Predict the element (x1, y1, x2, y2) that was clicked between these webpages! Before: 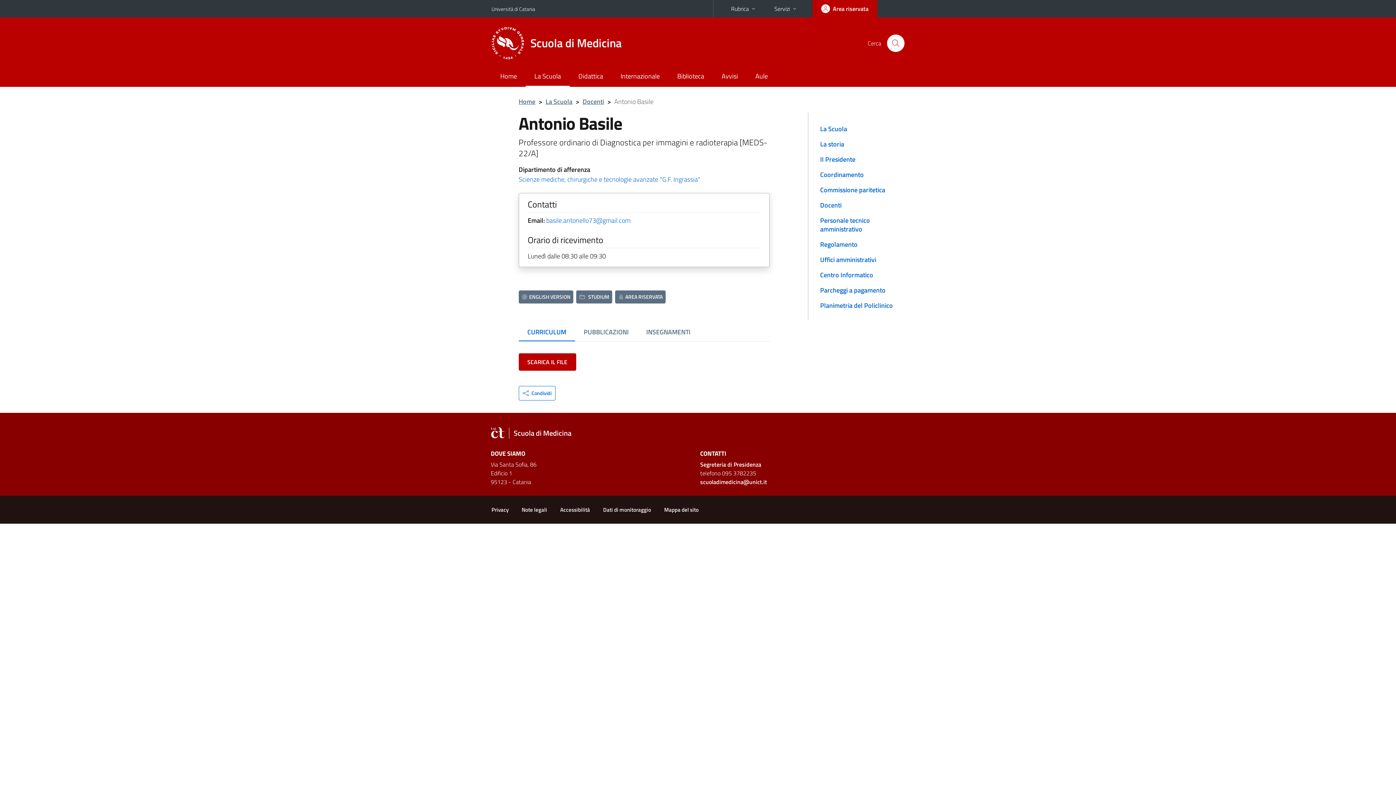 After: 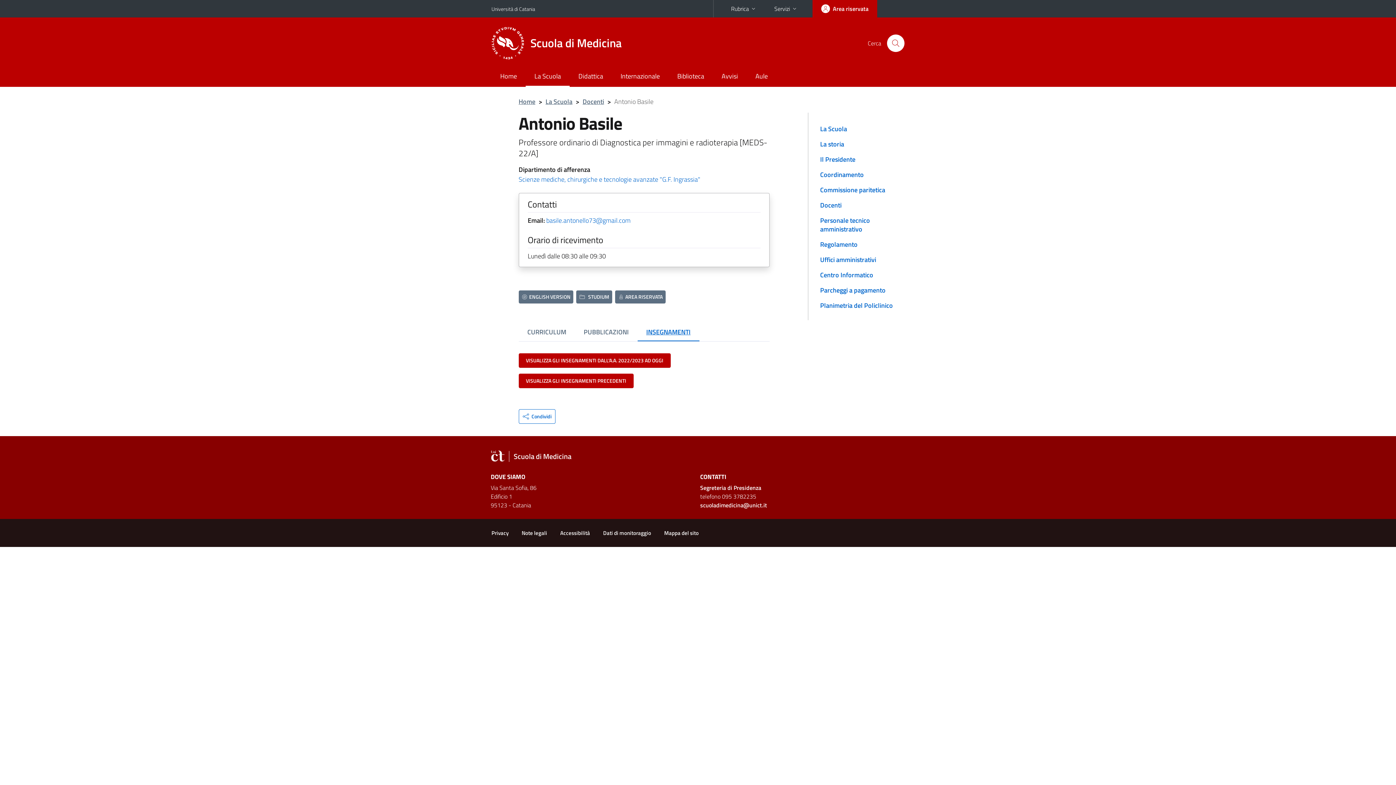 Action: label: INSEGNAMENTI bbox: (637, 324, 699, 341)